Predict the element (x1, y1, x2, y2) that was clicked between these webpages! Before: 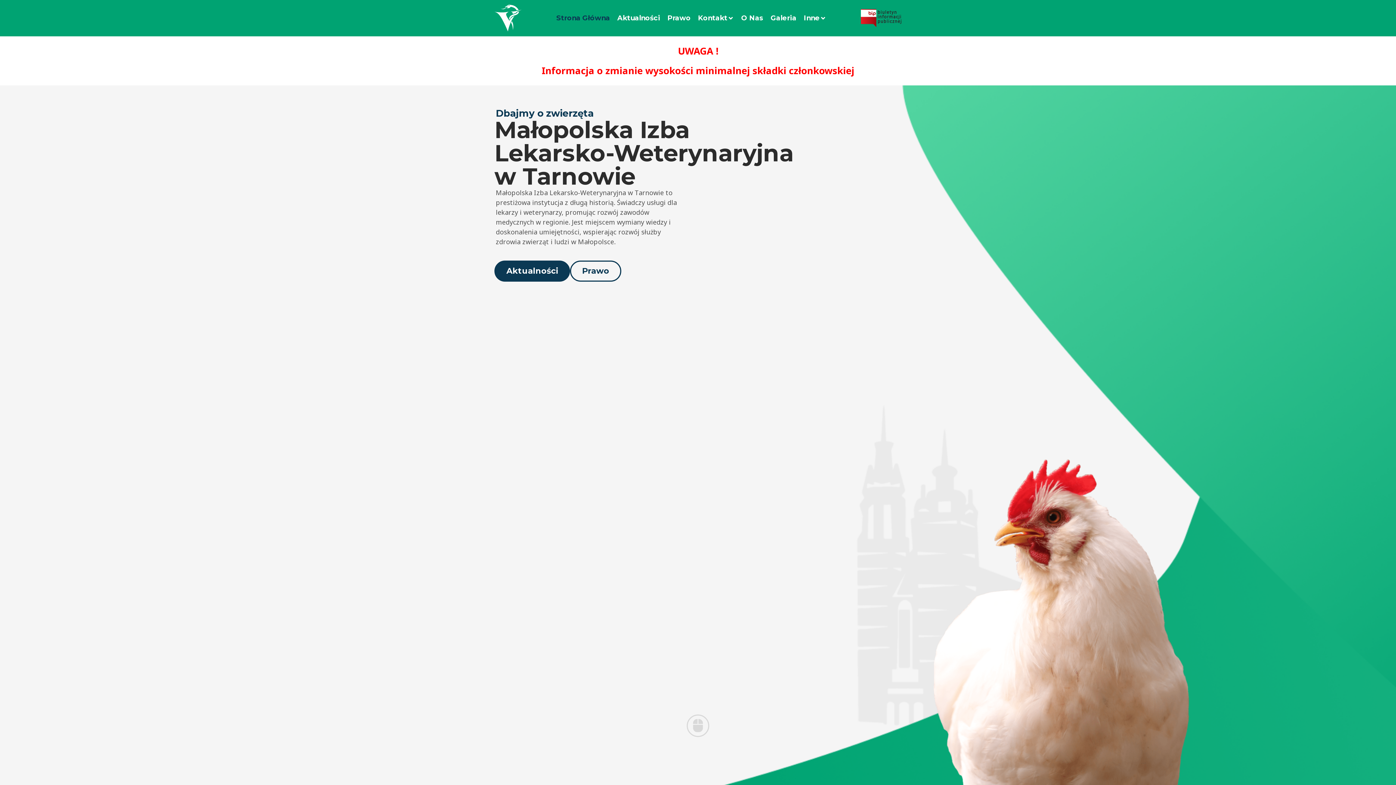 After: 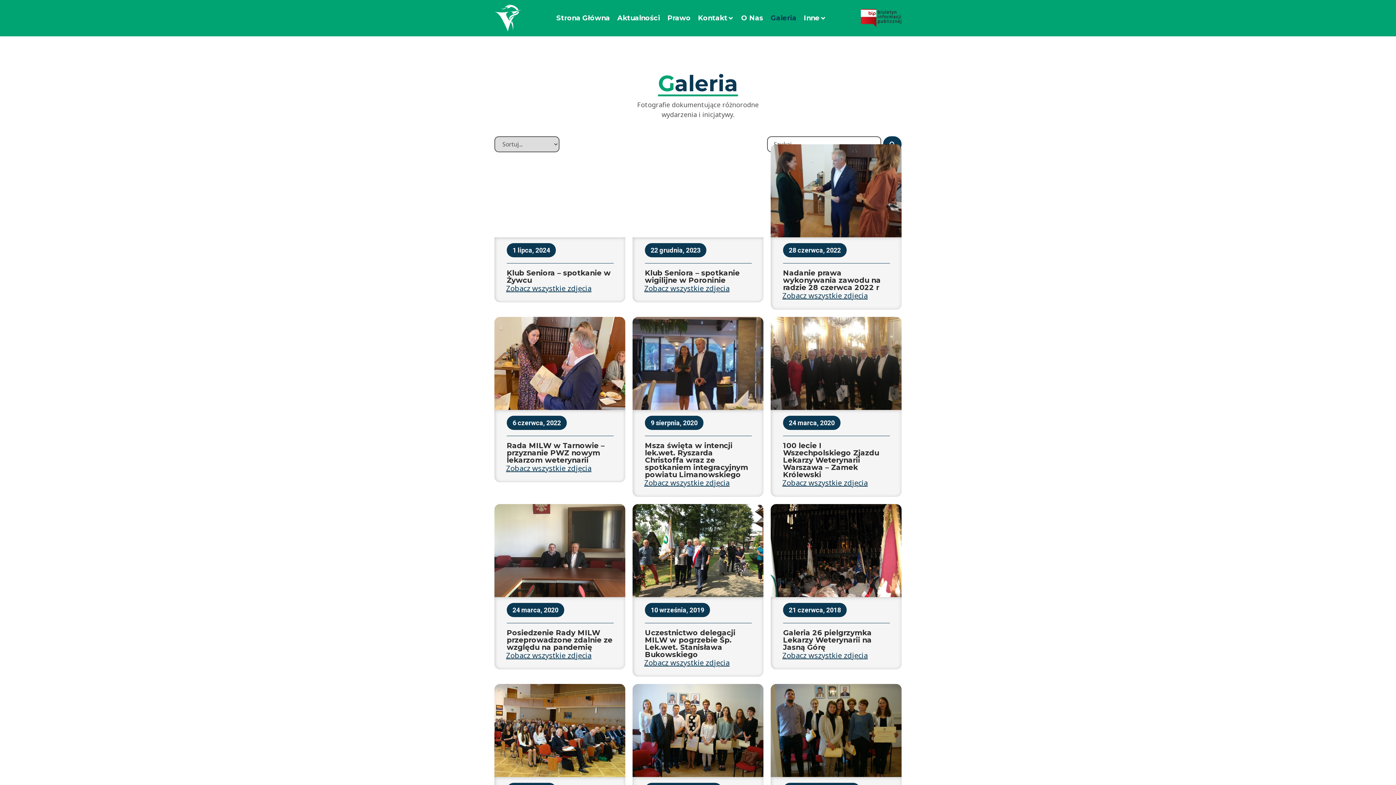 Action: bbox: (770, 13, 796, 23) label: Galeria